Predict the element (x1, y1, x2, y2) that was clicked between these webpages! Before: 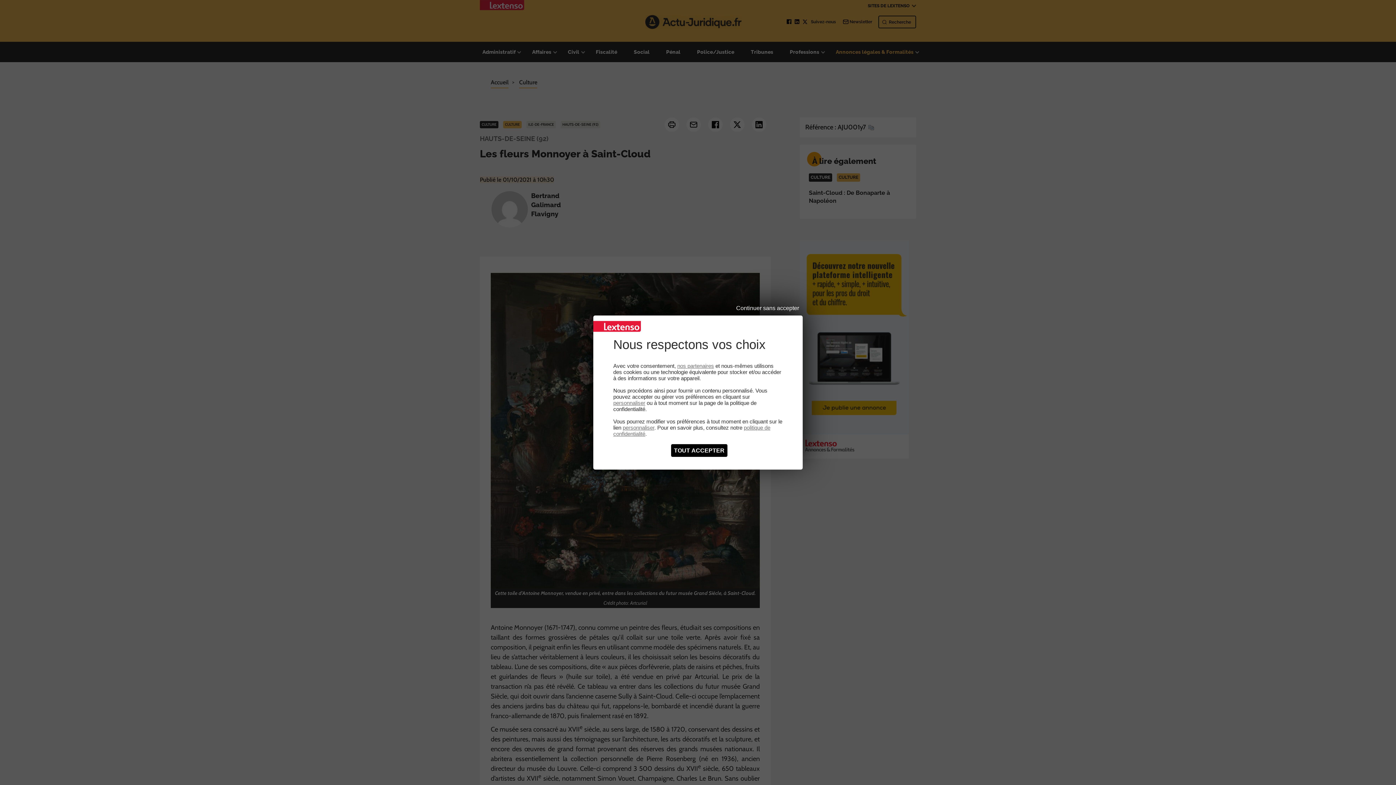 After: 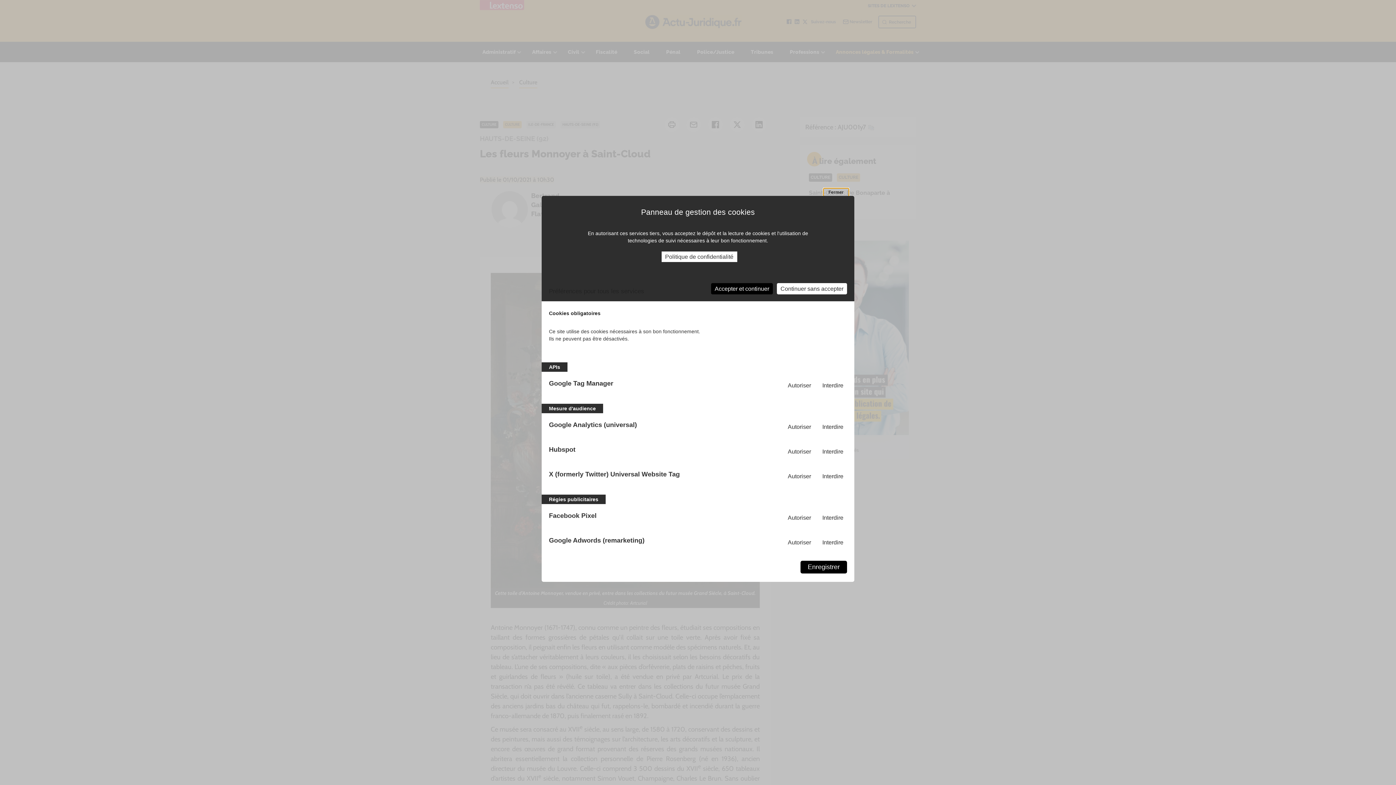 Action: bbox: (677, 362, 714, 369) label: nos partenaires